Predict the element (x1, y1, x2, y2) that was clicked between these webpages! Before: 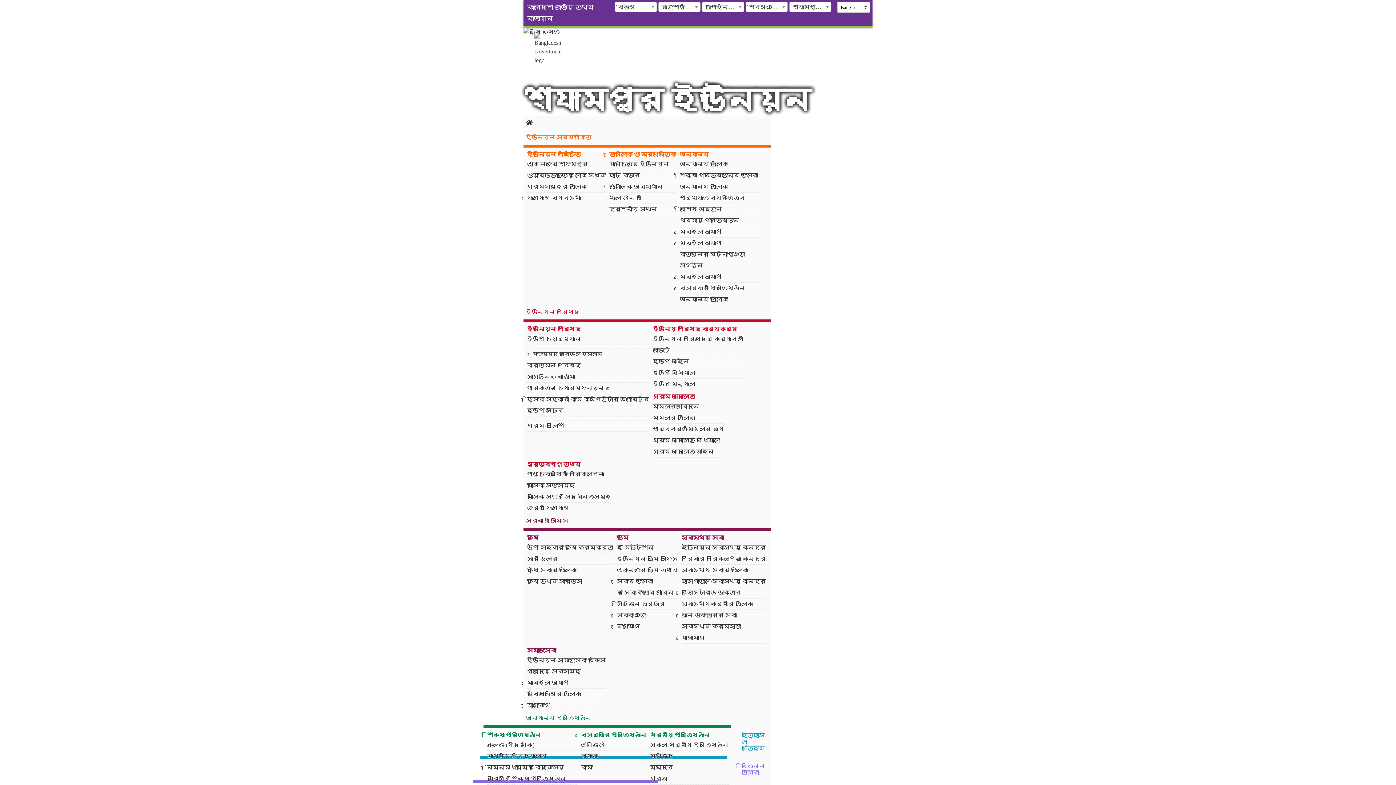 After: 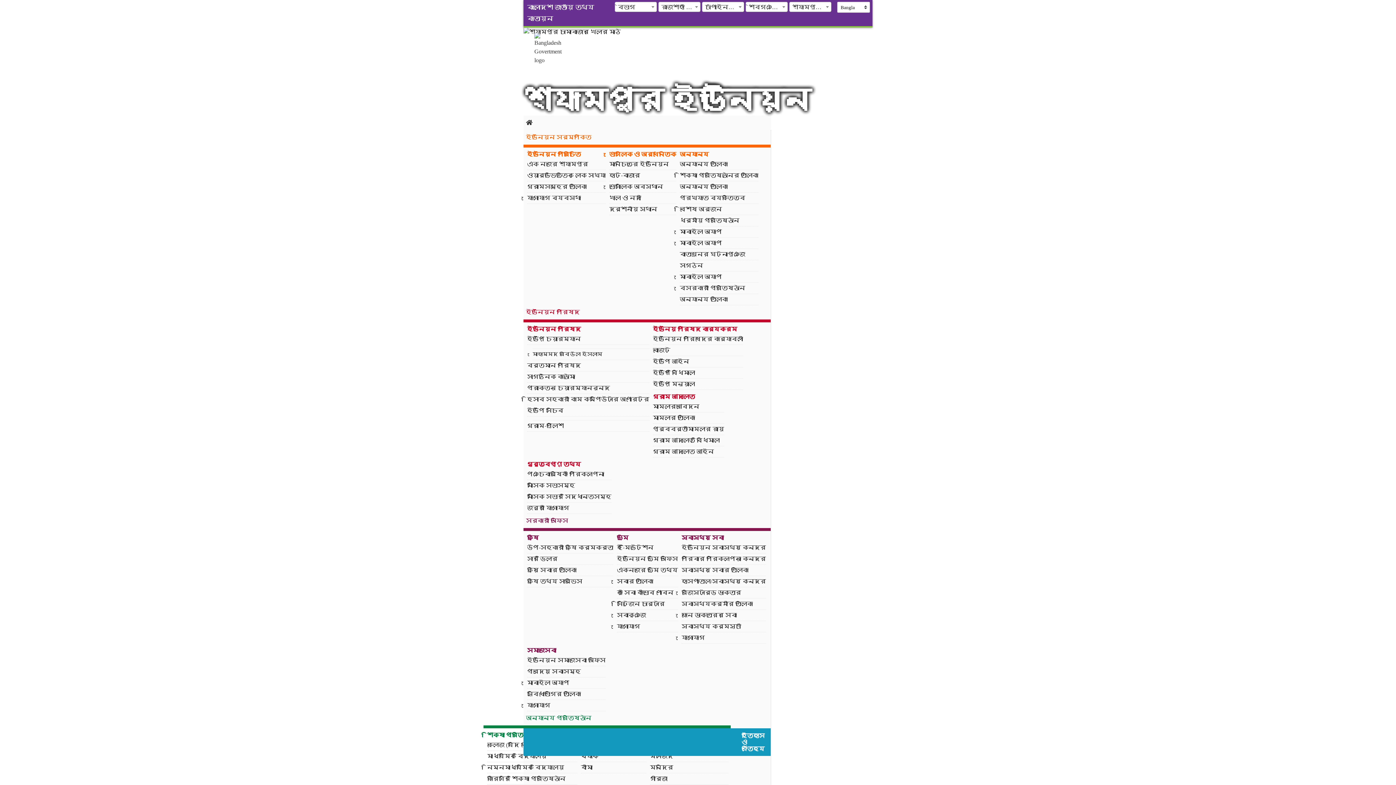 Action: bbox: (523, 728, 770, 756) label: ইতিহাস ও ঐতিহ্য